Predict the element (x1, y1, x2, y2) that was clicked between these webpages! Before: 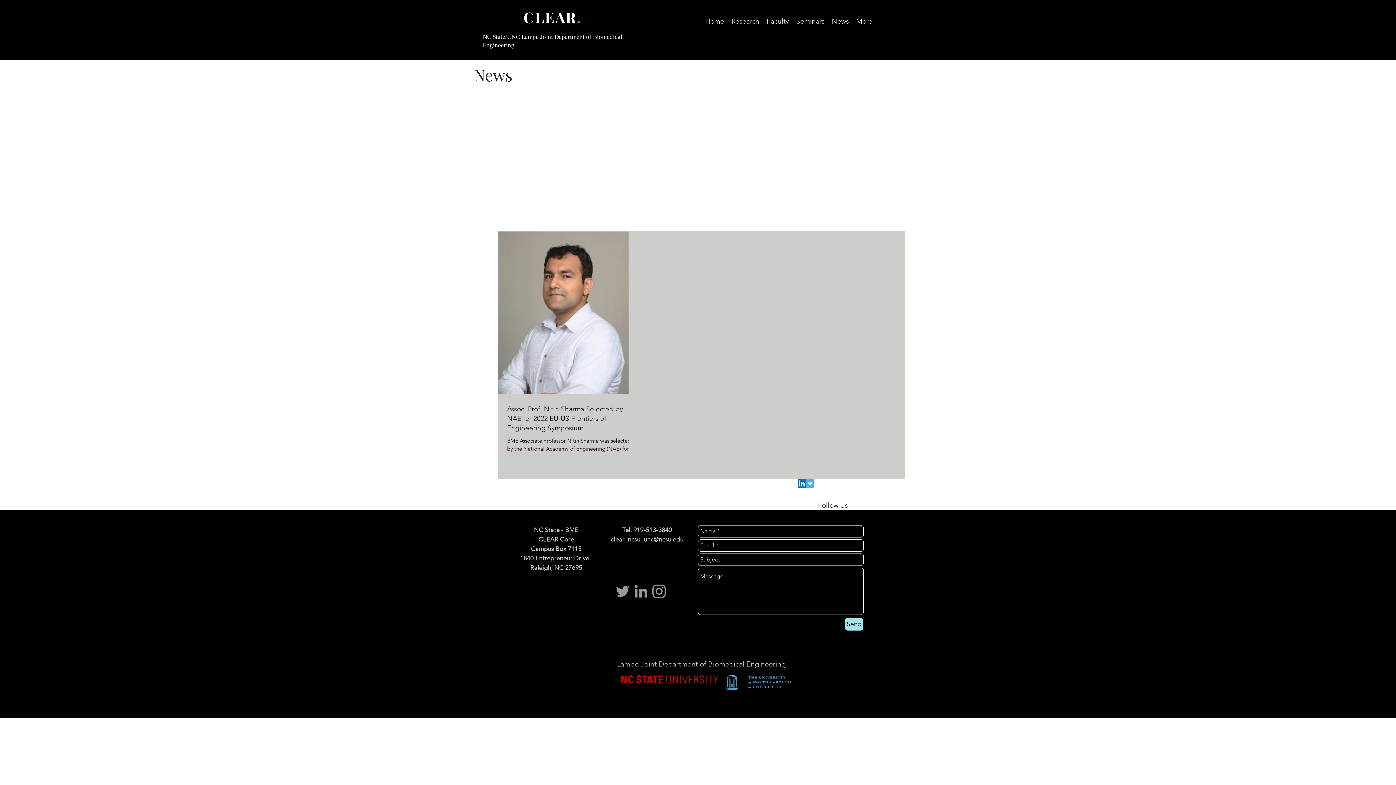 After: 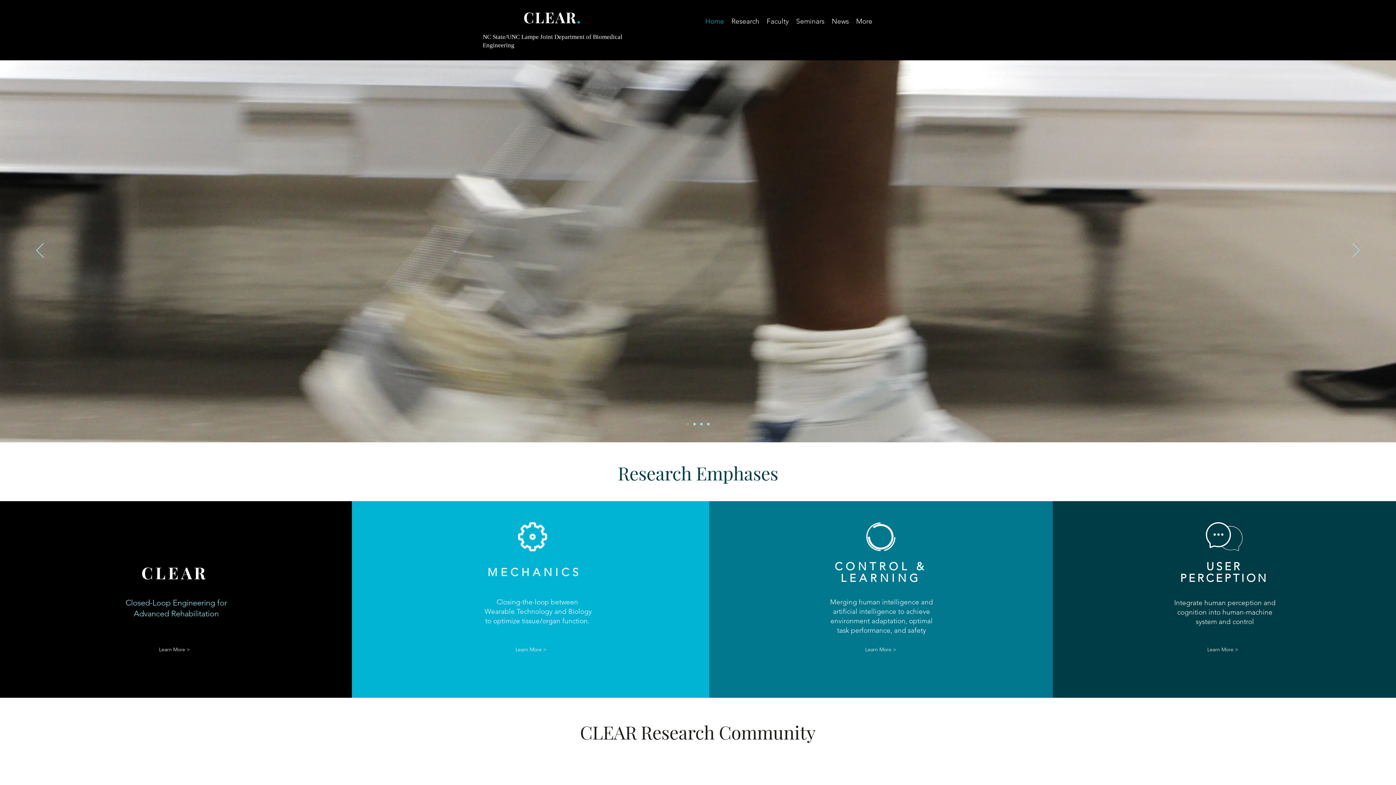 Action: bbox: (523, 7, 576, 26) label: CLEAR